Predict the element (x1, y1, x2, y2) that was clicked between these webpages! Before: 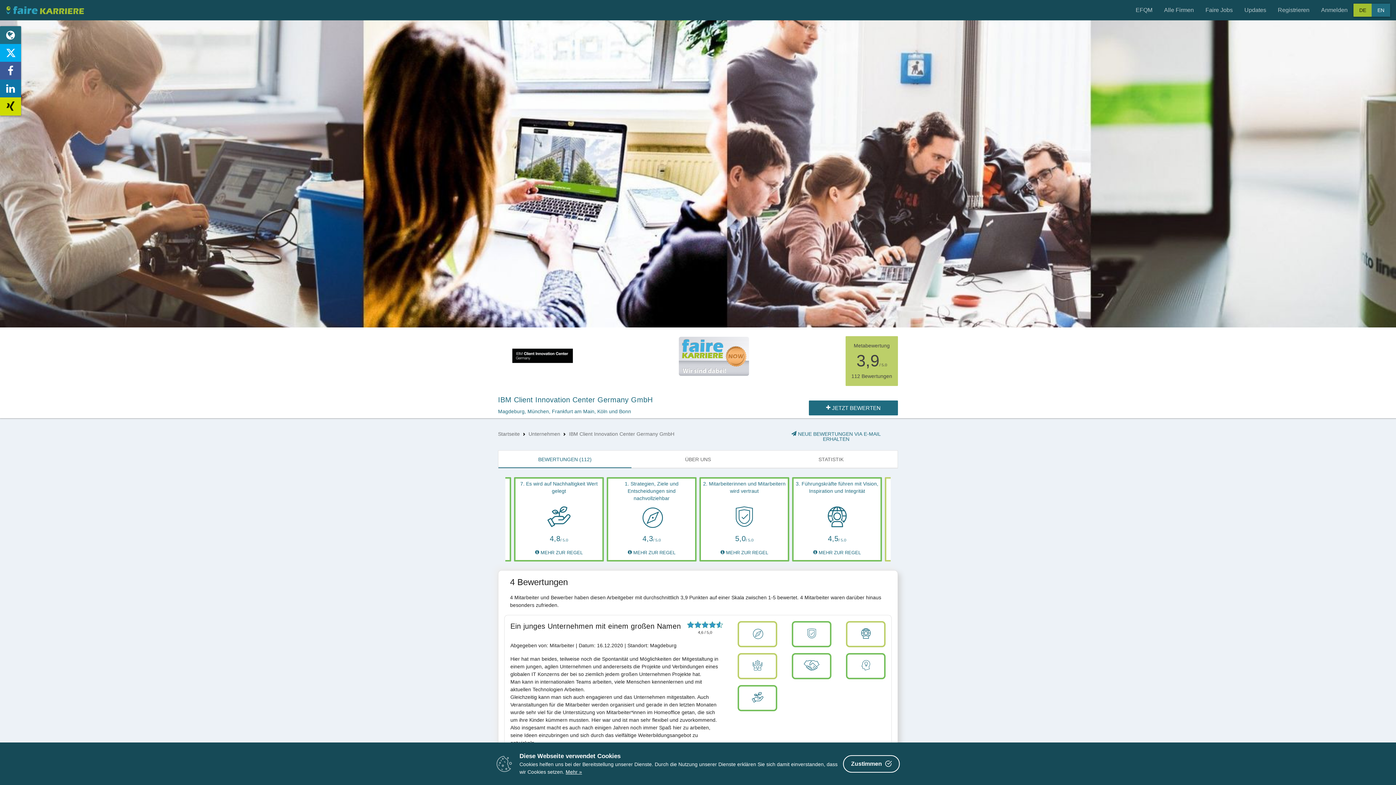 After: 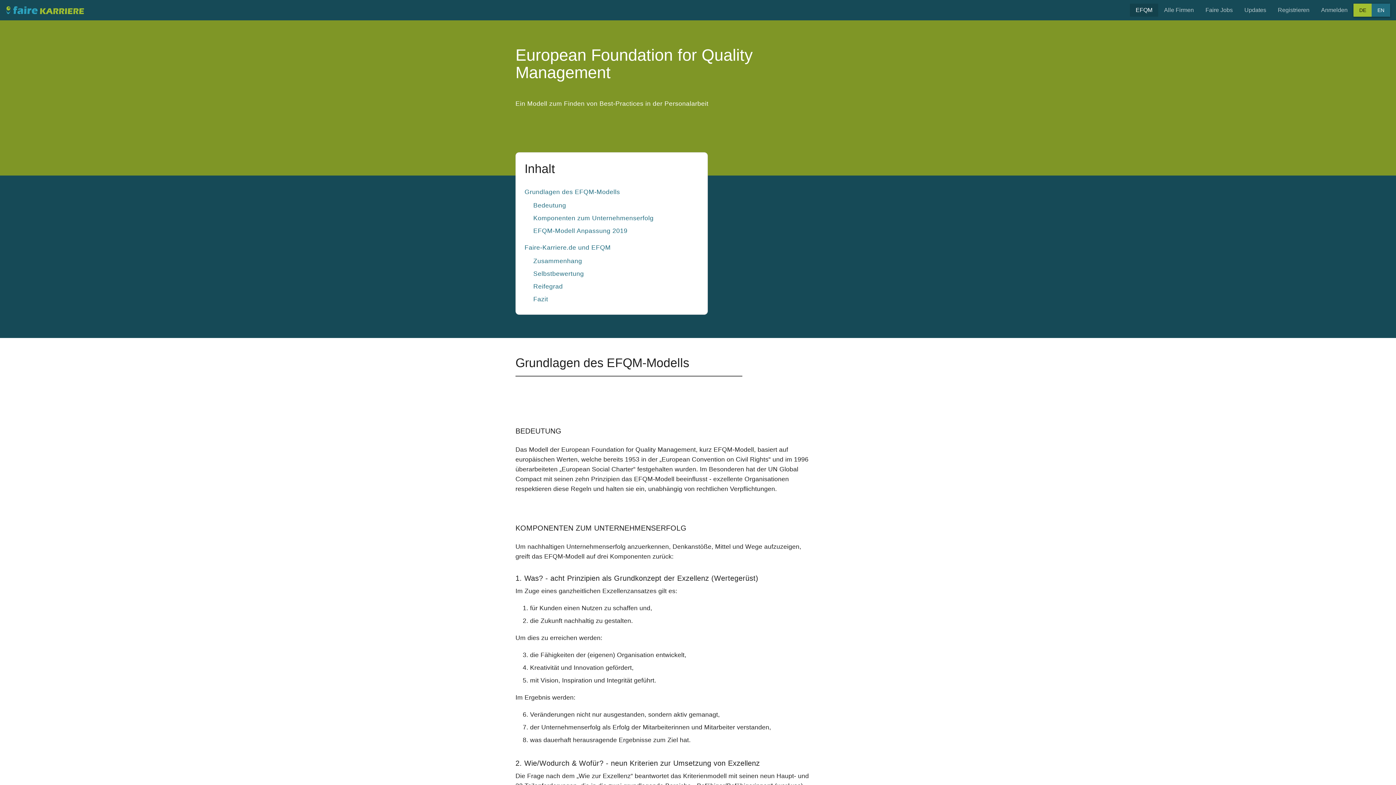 Action: label: EFQM bbox: (1130, 3, 1158, 16)